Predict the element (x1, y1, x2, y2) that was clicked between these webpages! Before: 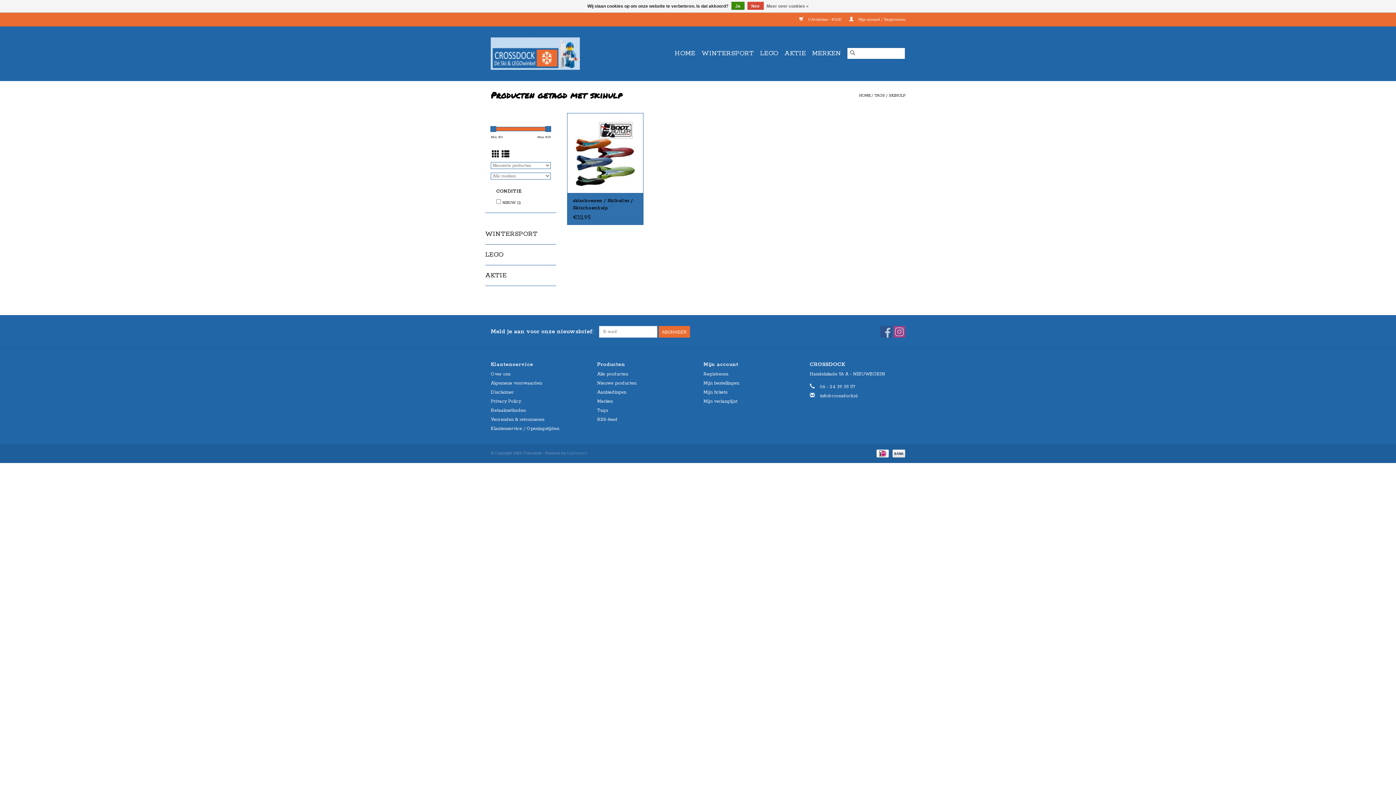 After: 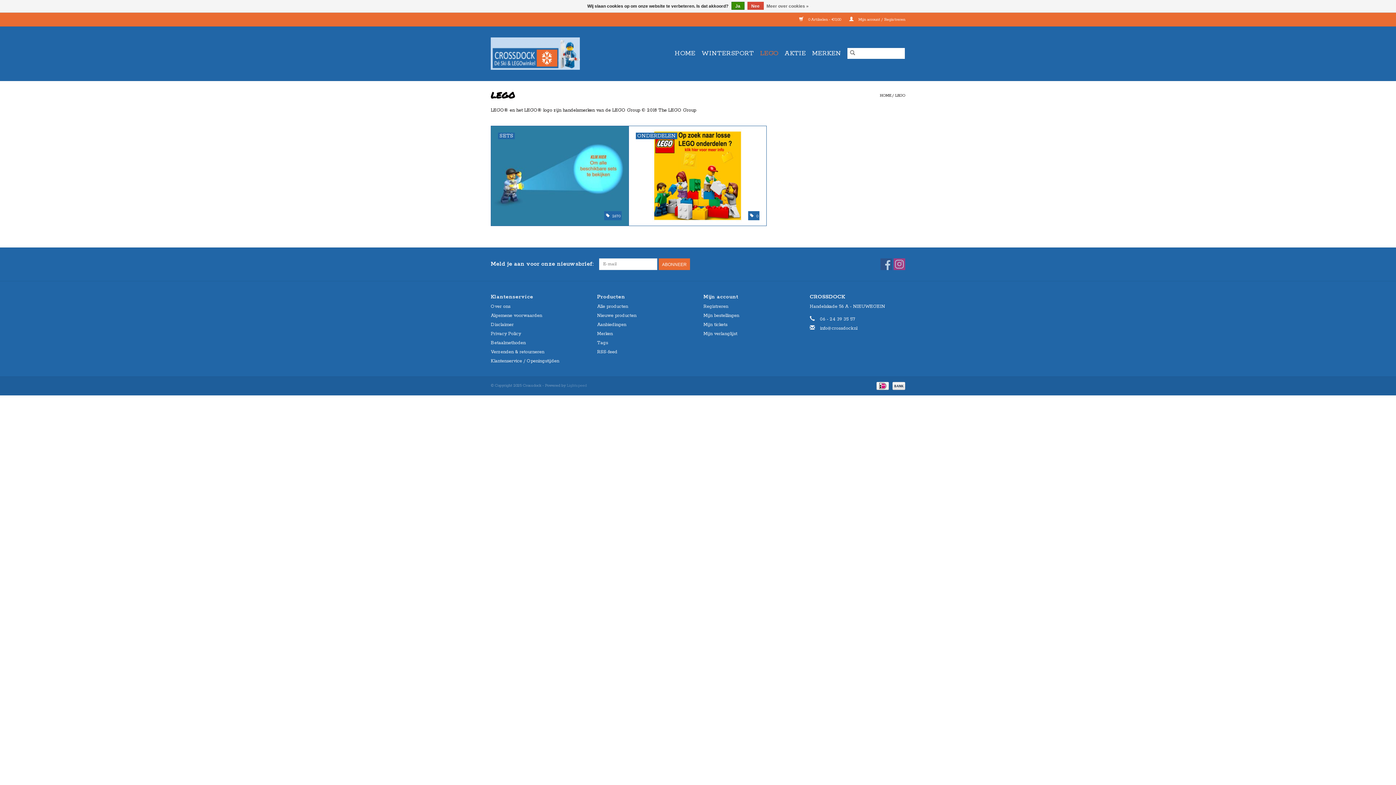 Action: bbox: (758, 47, 780, 59) label: LEGO